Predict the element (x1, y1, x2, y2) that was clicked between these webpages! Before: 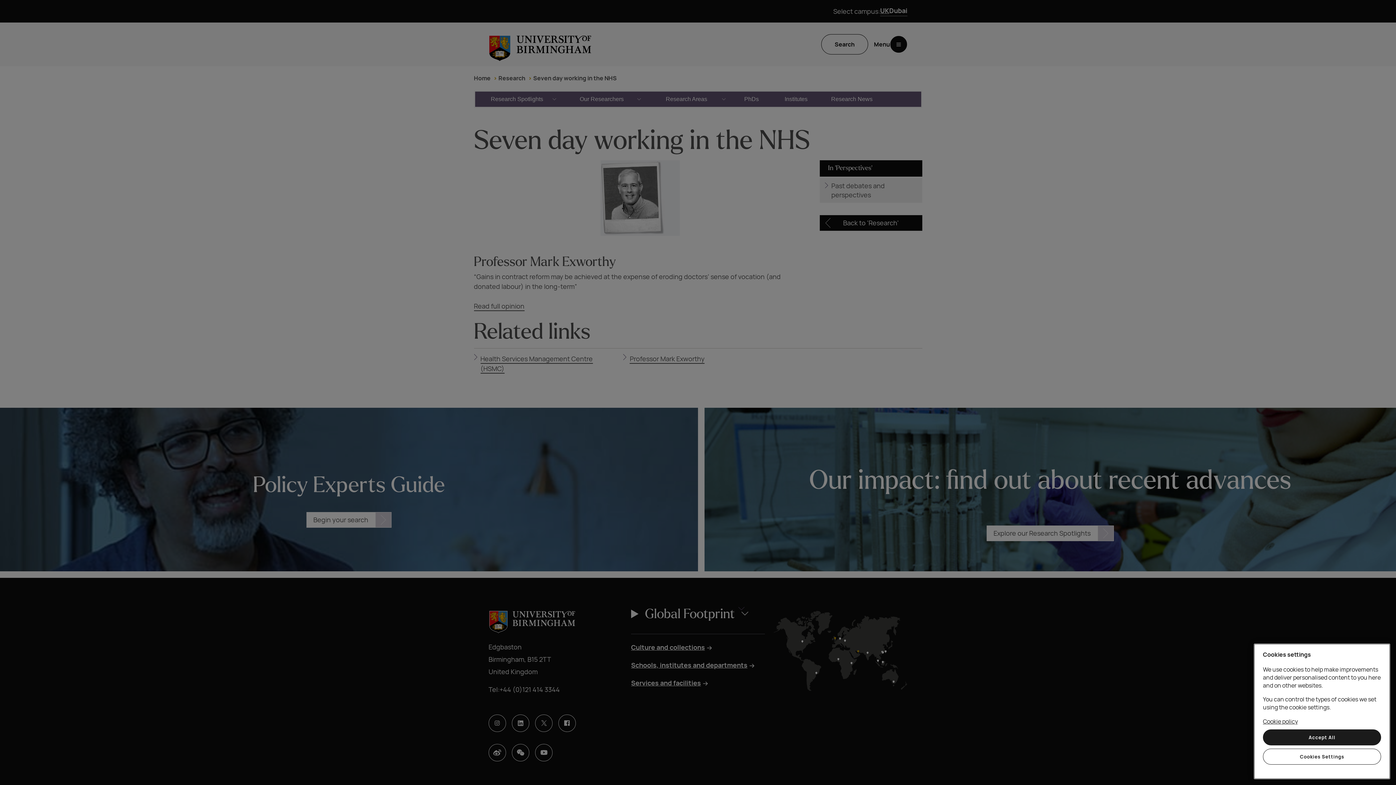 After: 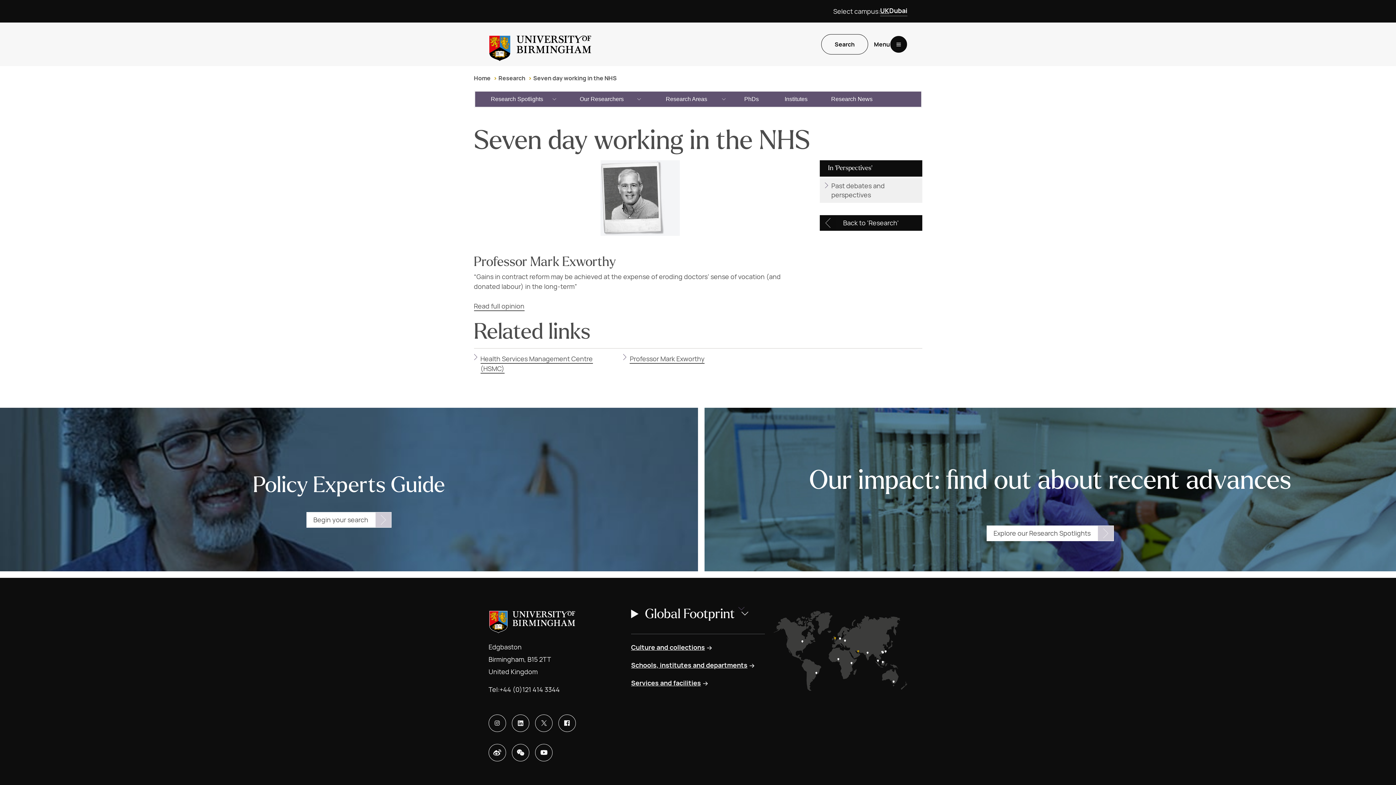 Action: bbox: (1263, 729, 1381, 745) label: Accept All